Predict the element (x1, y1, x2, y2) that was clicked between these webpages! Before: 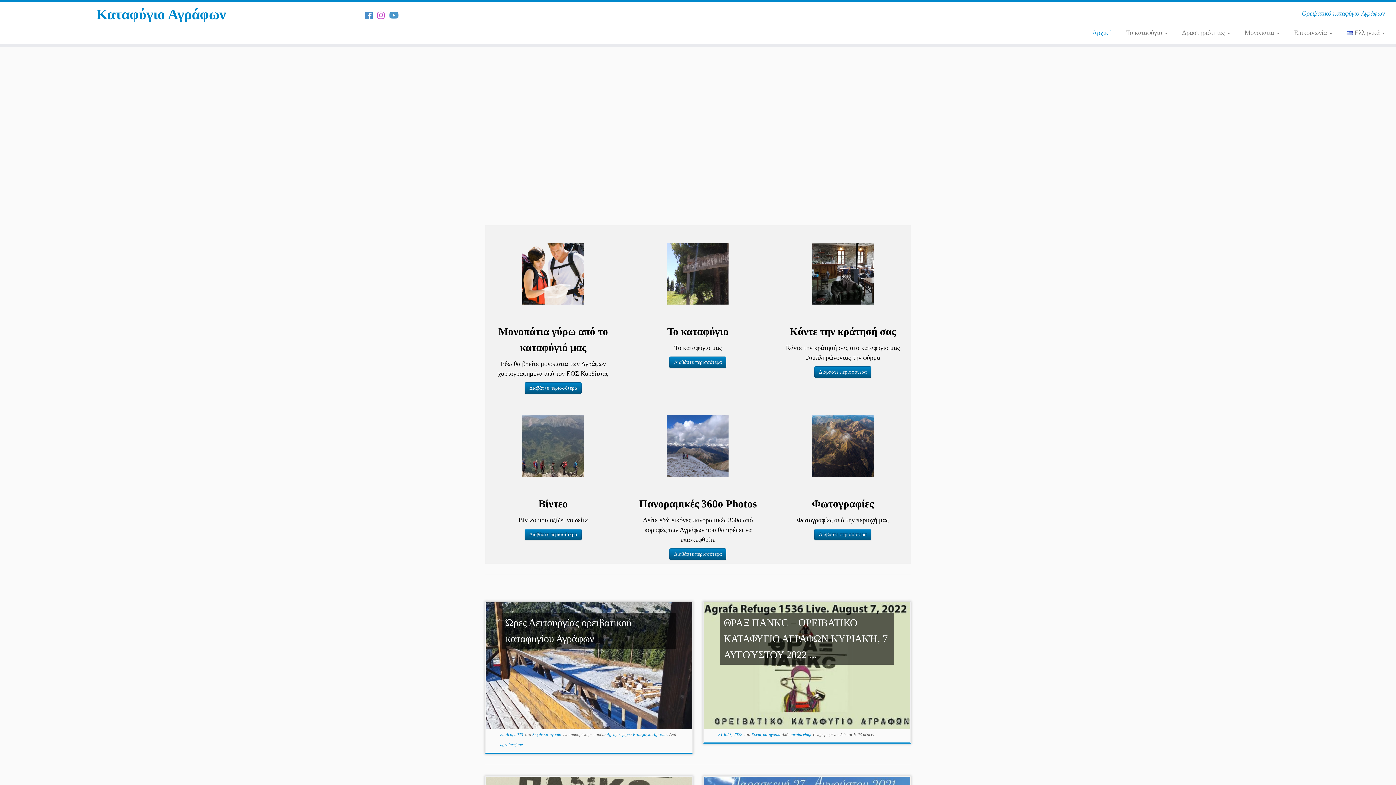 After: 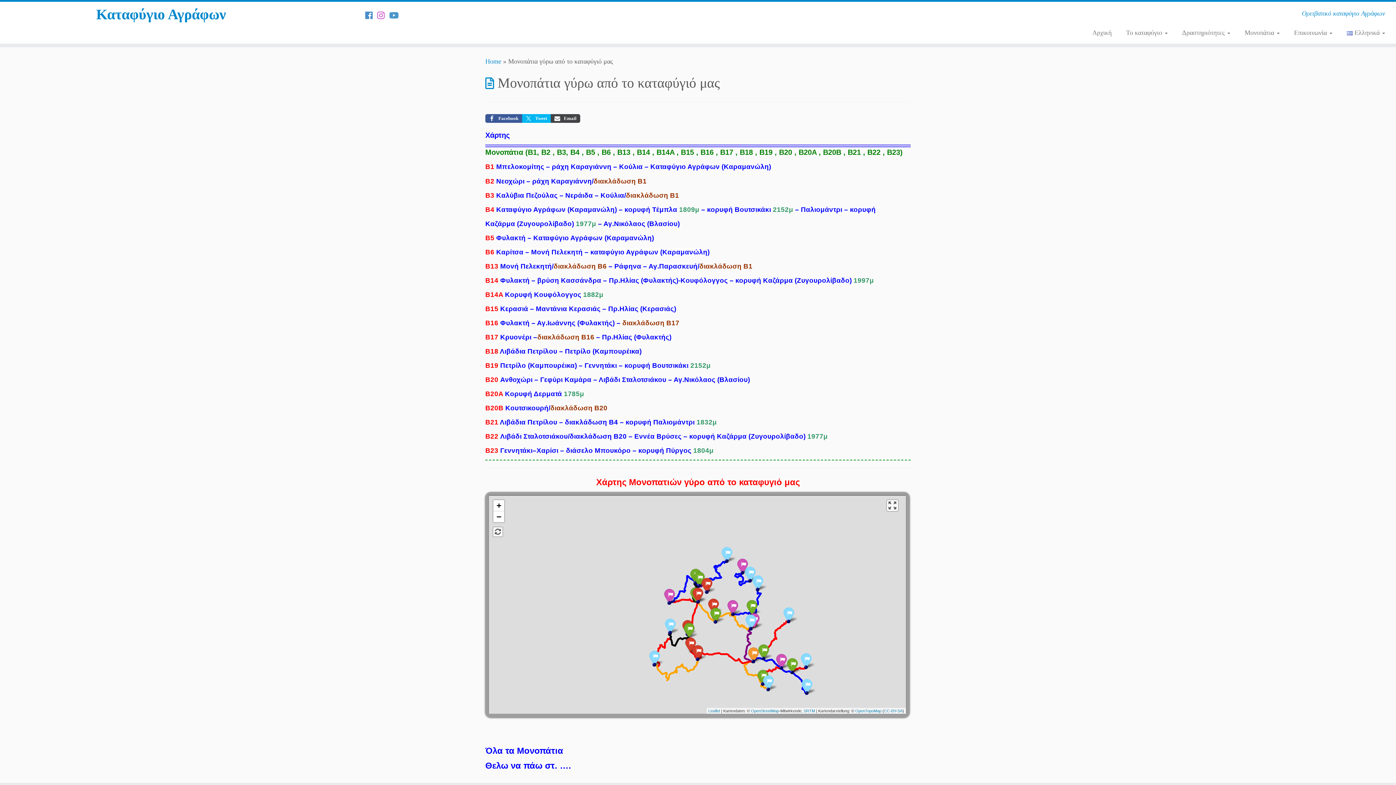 Action: bbox: (524, 382, 581, 394) label: Διαβάστε περισσότερα